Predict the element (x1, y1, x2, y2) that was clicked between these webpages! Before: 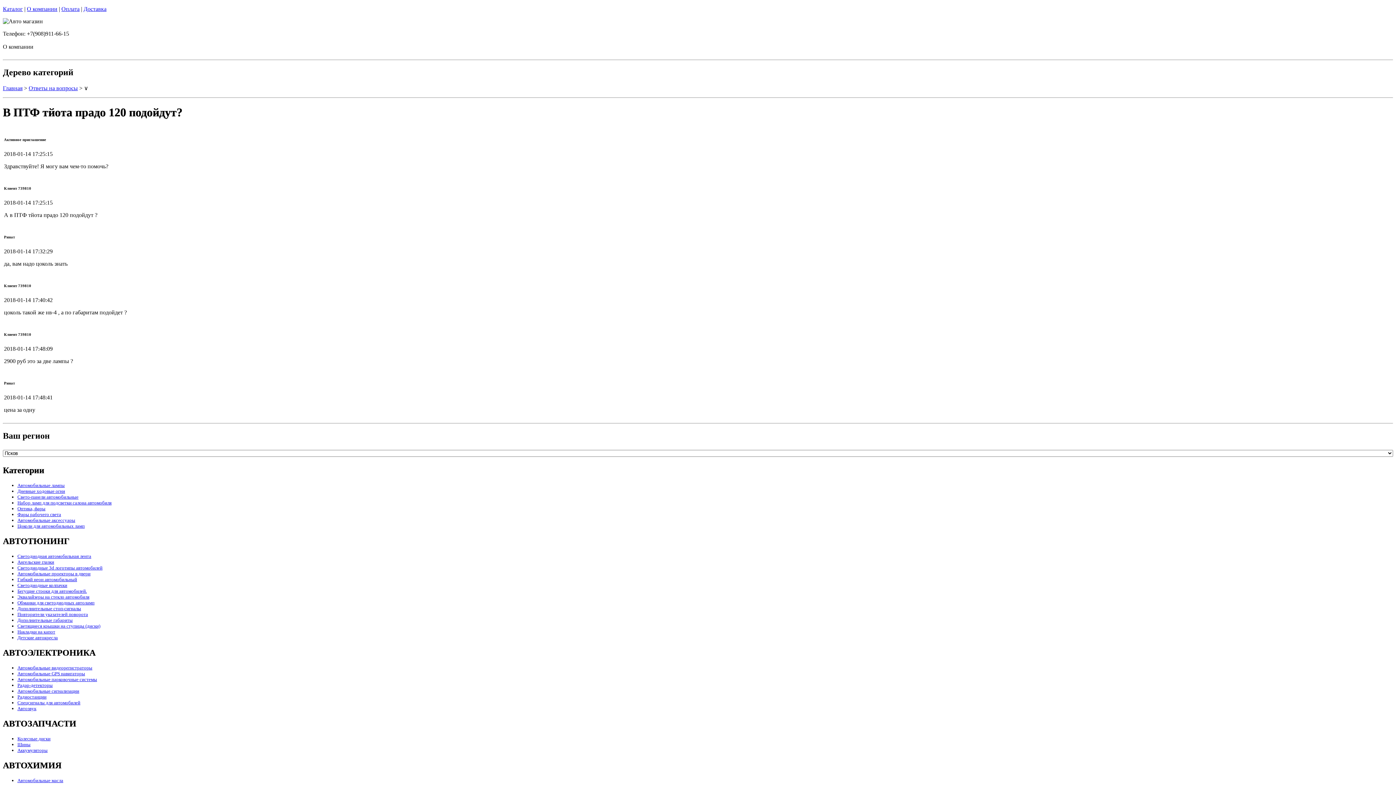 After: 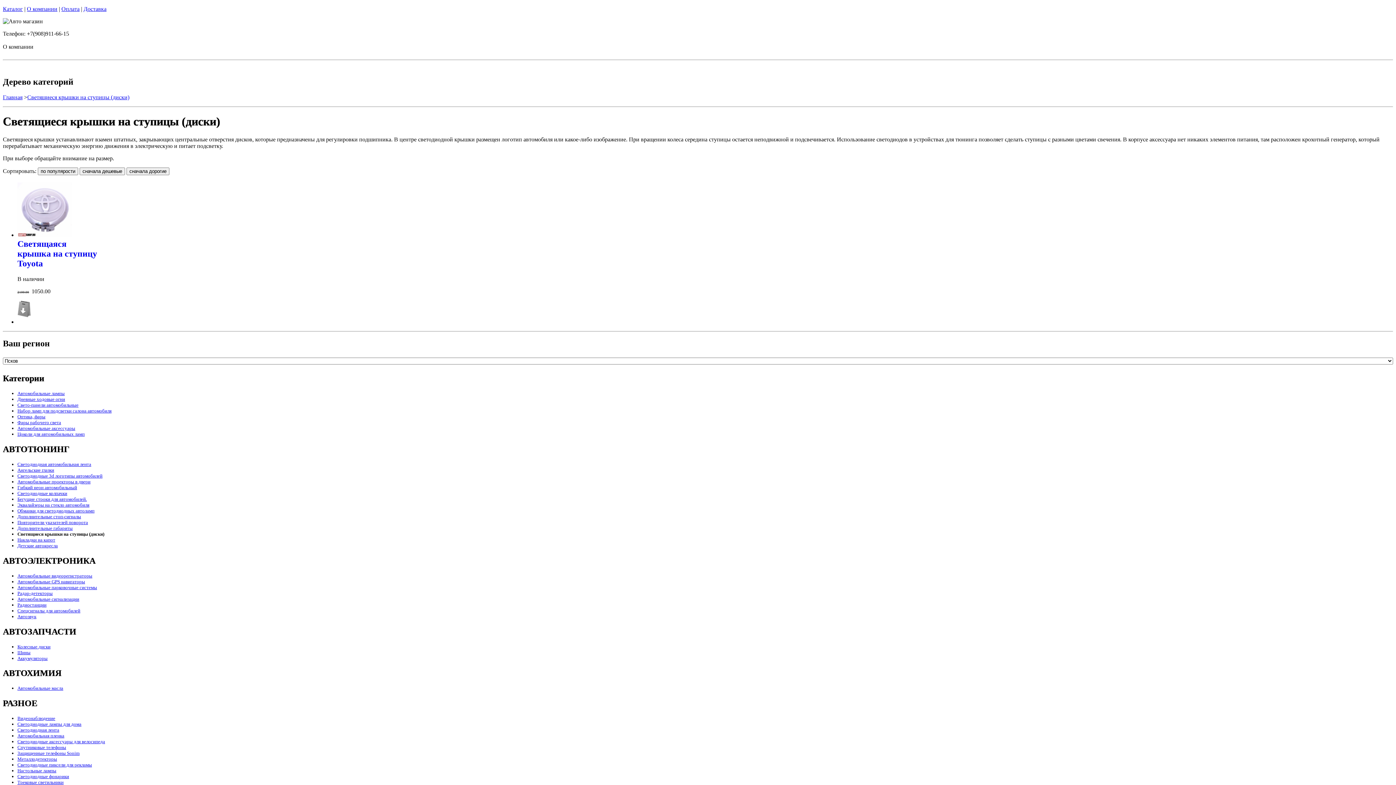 Action: label: Светящиеся крышки на ступицы (диски) bbox: (17, 623, 100, 629)